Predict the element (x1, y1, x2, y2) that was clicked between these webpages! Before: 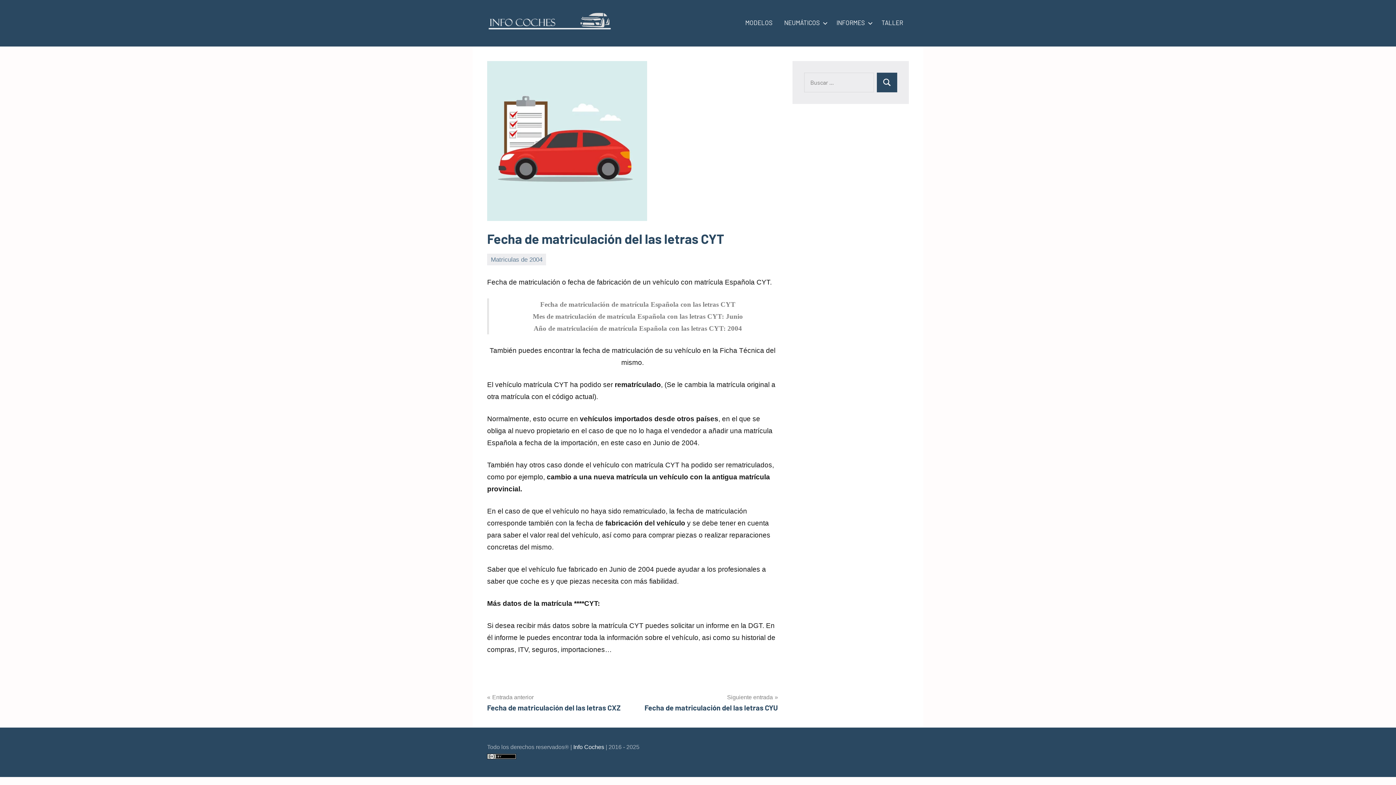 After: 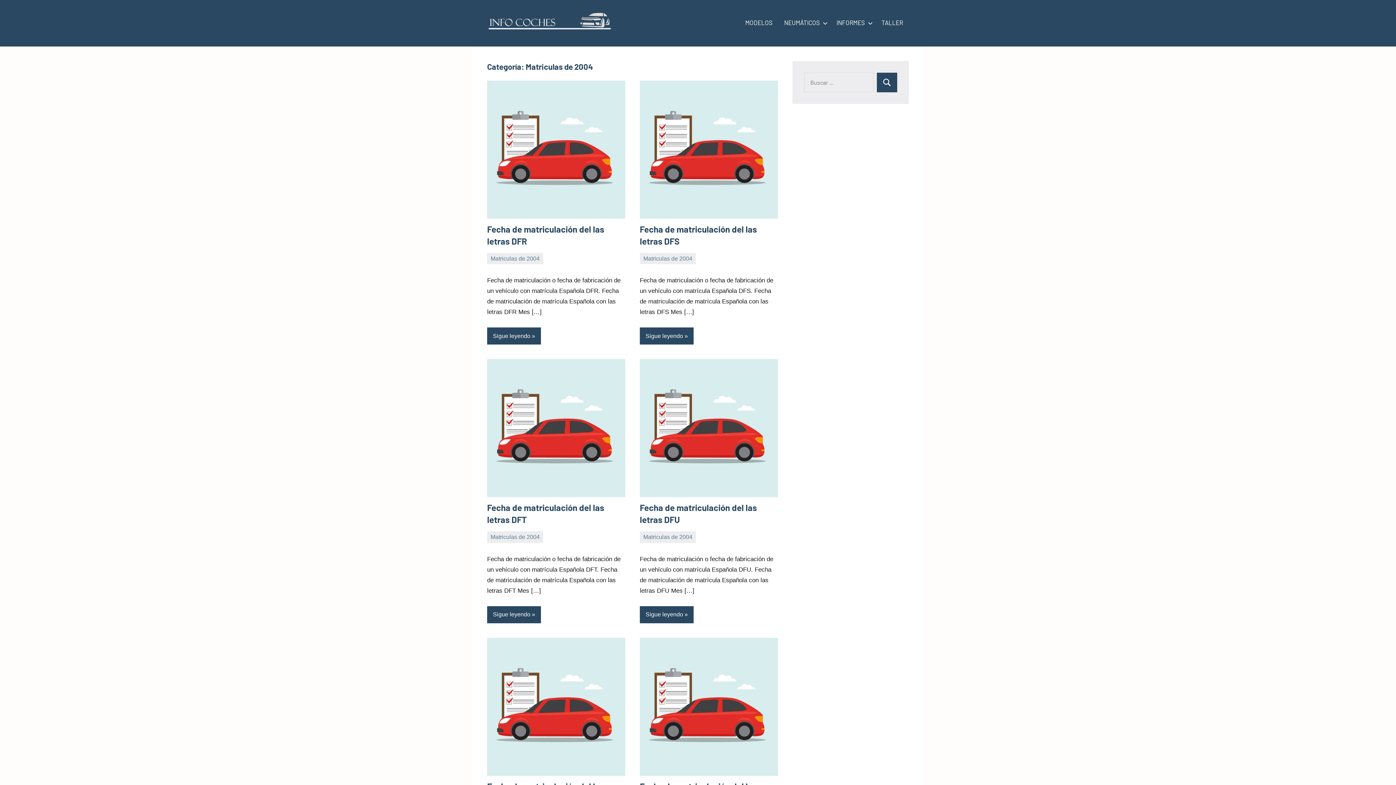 Action: label: Matriculas de 2004 bbox: (487, 253, 546, 265)